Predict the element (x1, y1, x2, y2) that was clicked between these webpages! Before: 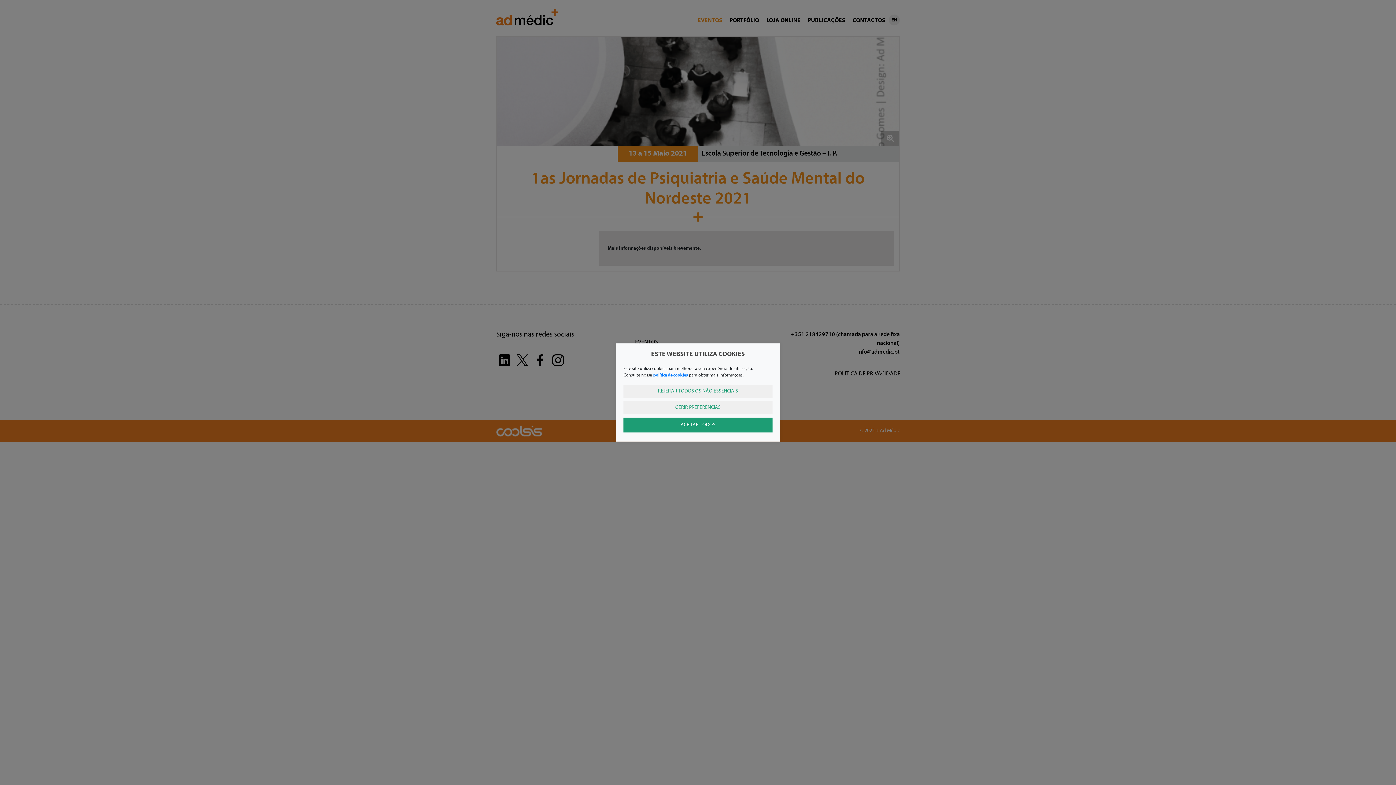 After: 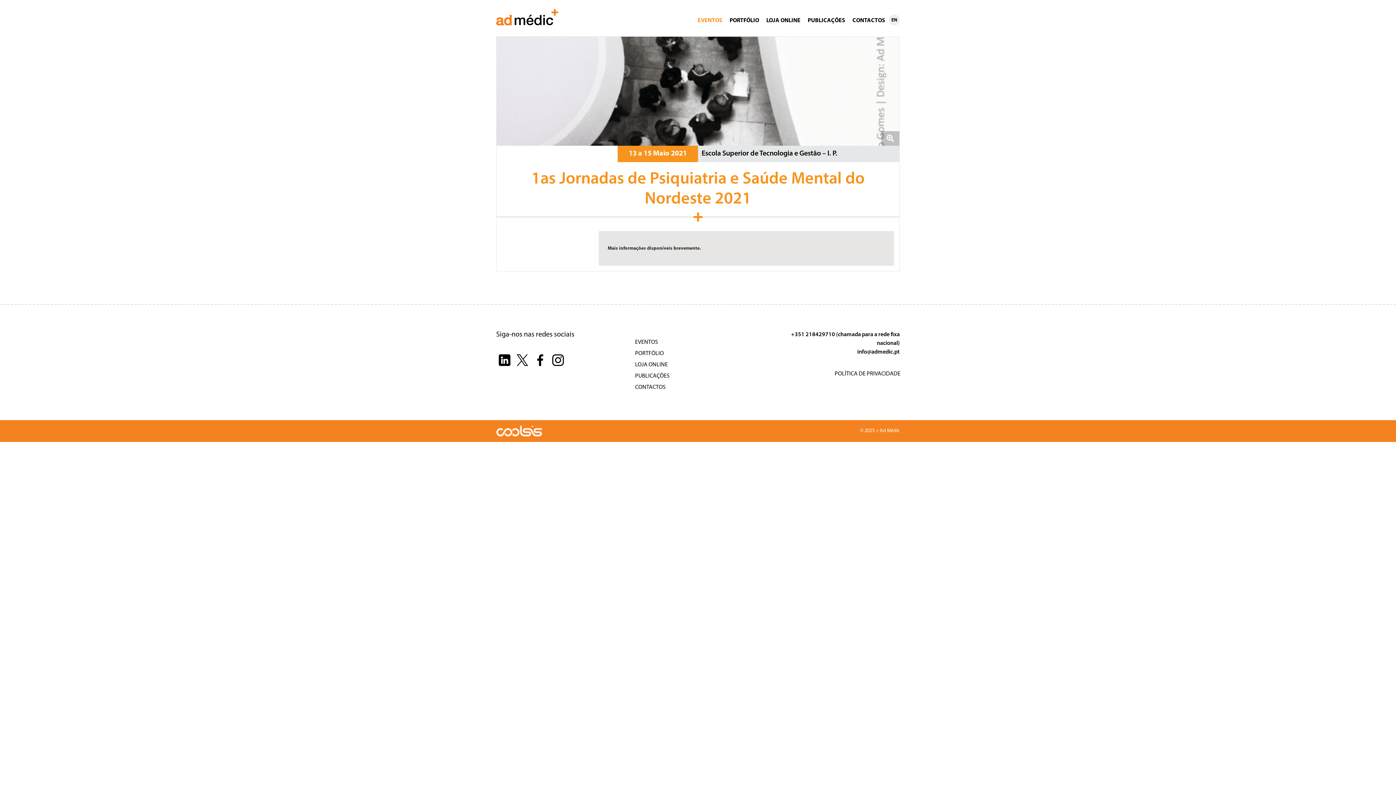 Action: bbox: (623, 385, 772, 397) label: REJEITAR TODOS OS NÃO ESSENCIAIS